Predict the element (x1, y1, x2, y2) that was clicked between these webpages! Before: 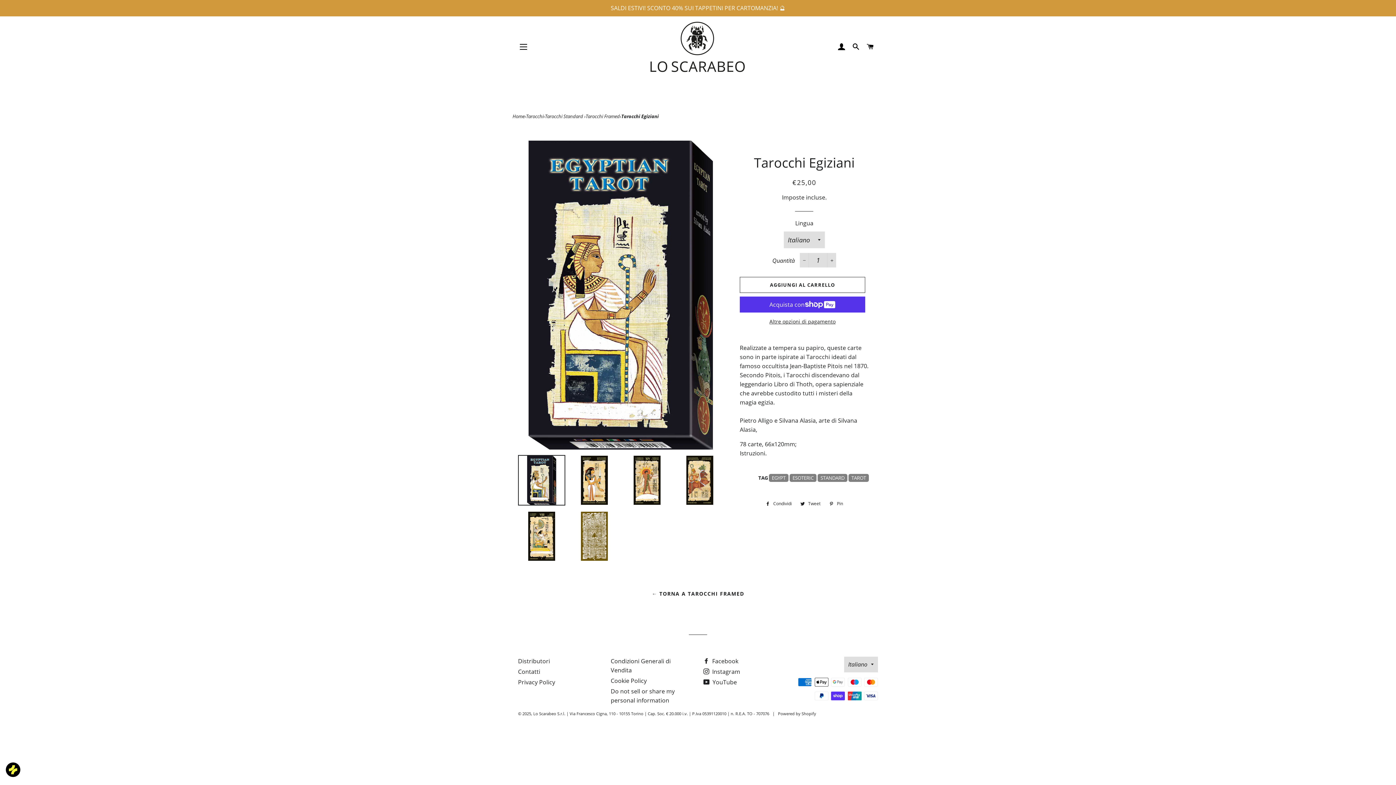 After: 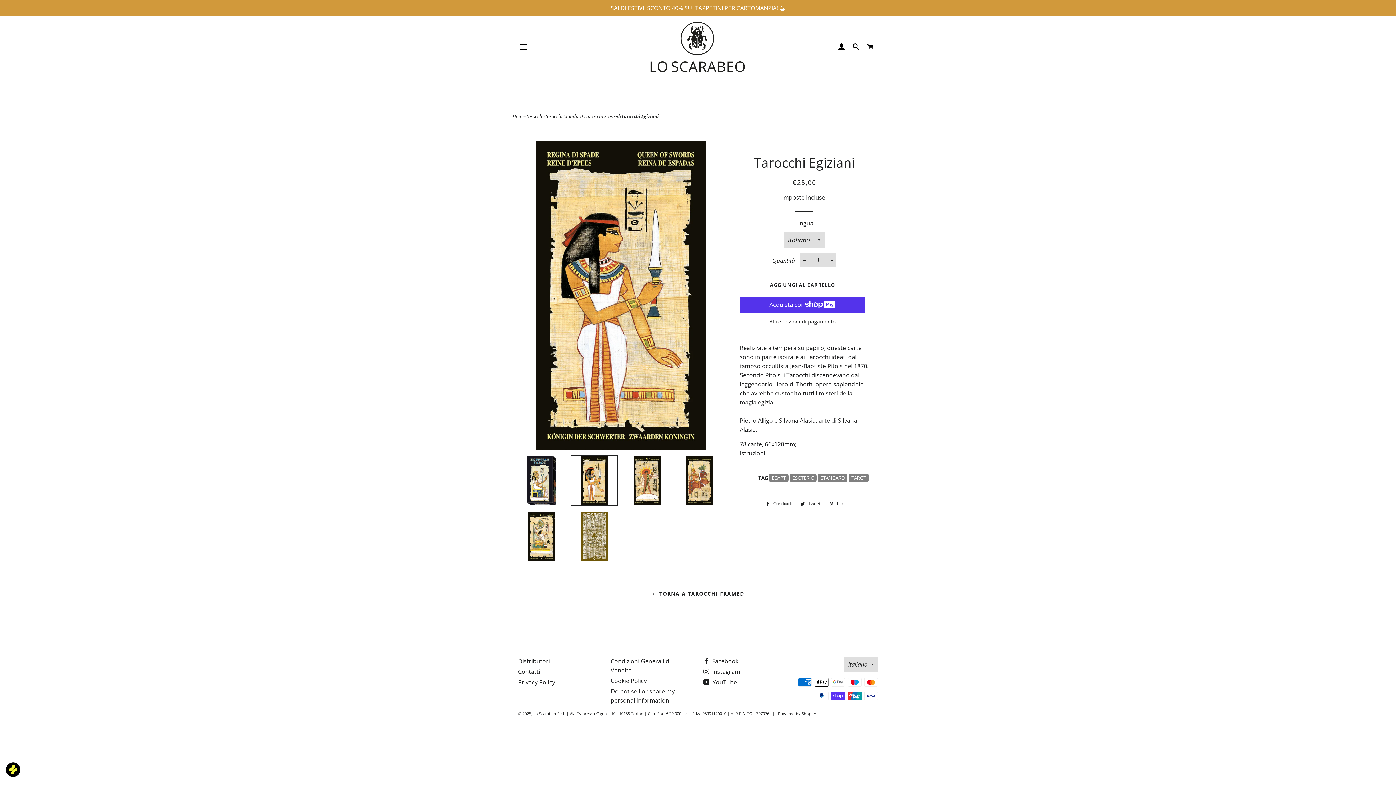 Action: bbox: (570, 455, 618, 505)